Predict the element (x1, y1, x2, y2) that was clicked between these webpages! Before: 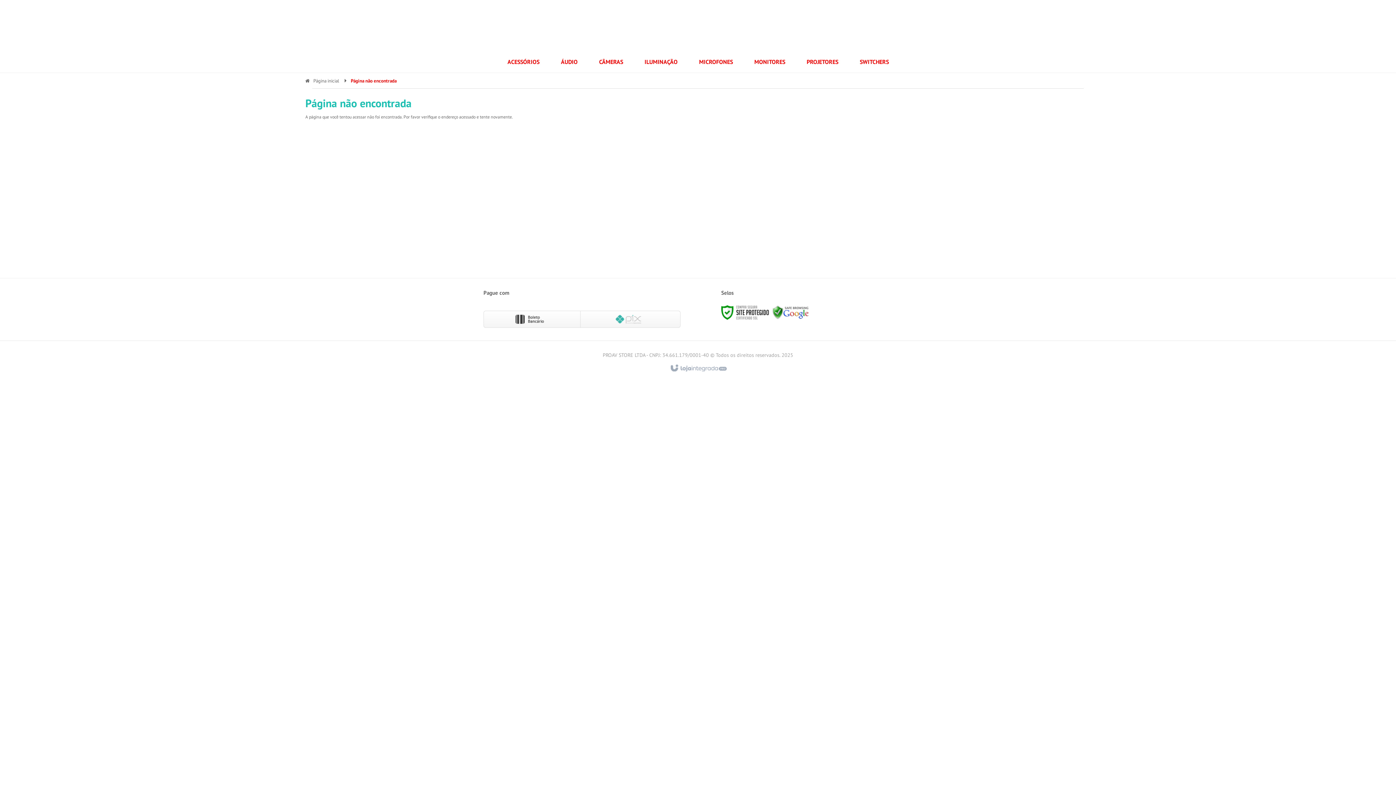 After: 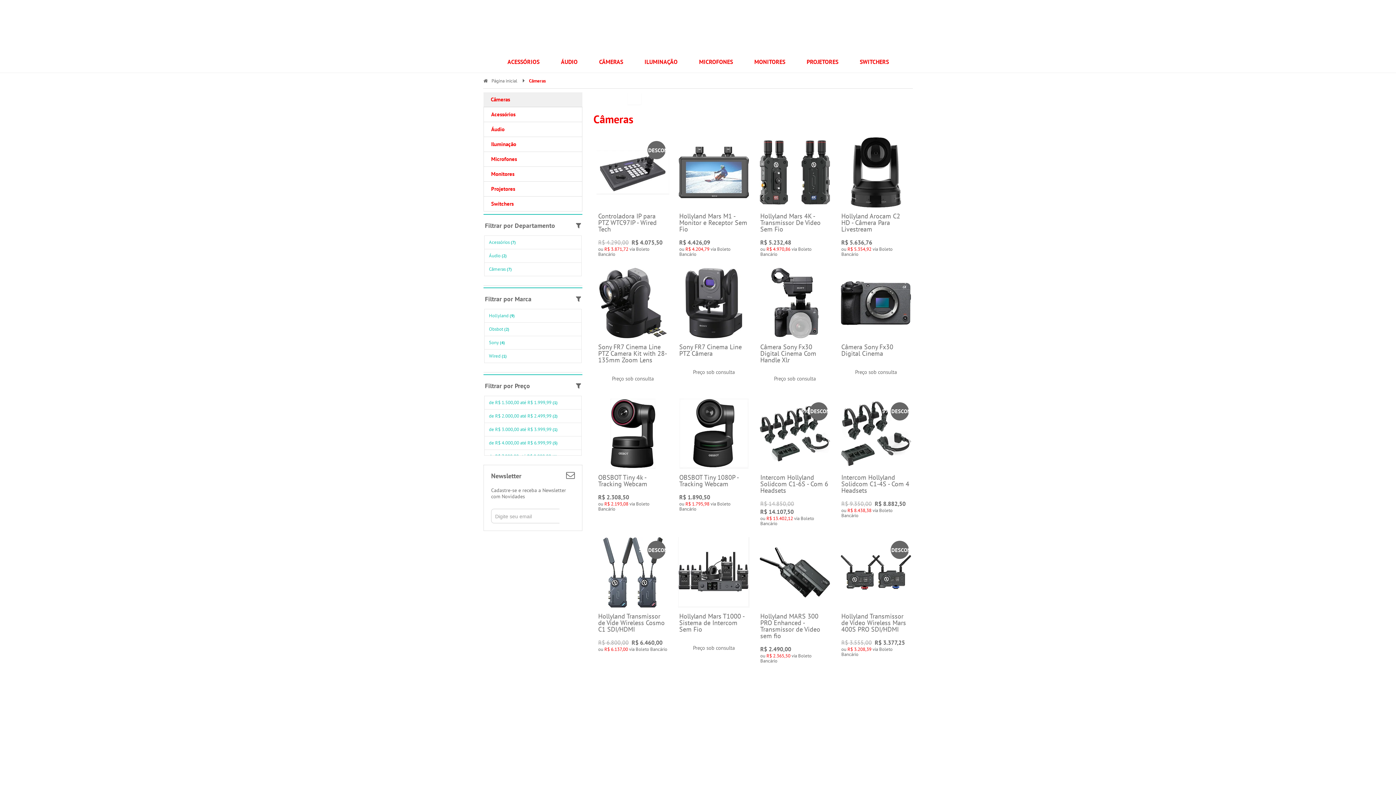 Action: label: Câmeras bbox: (489, 216, 507, 222)